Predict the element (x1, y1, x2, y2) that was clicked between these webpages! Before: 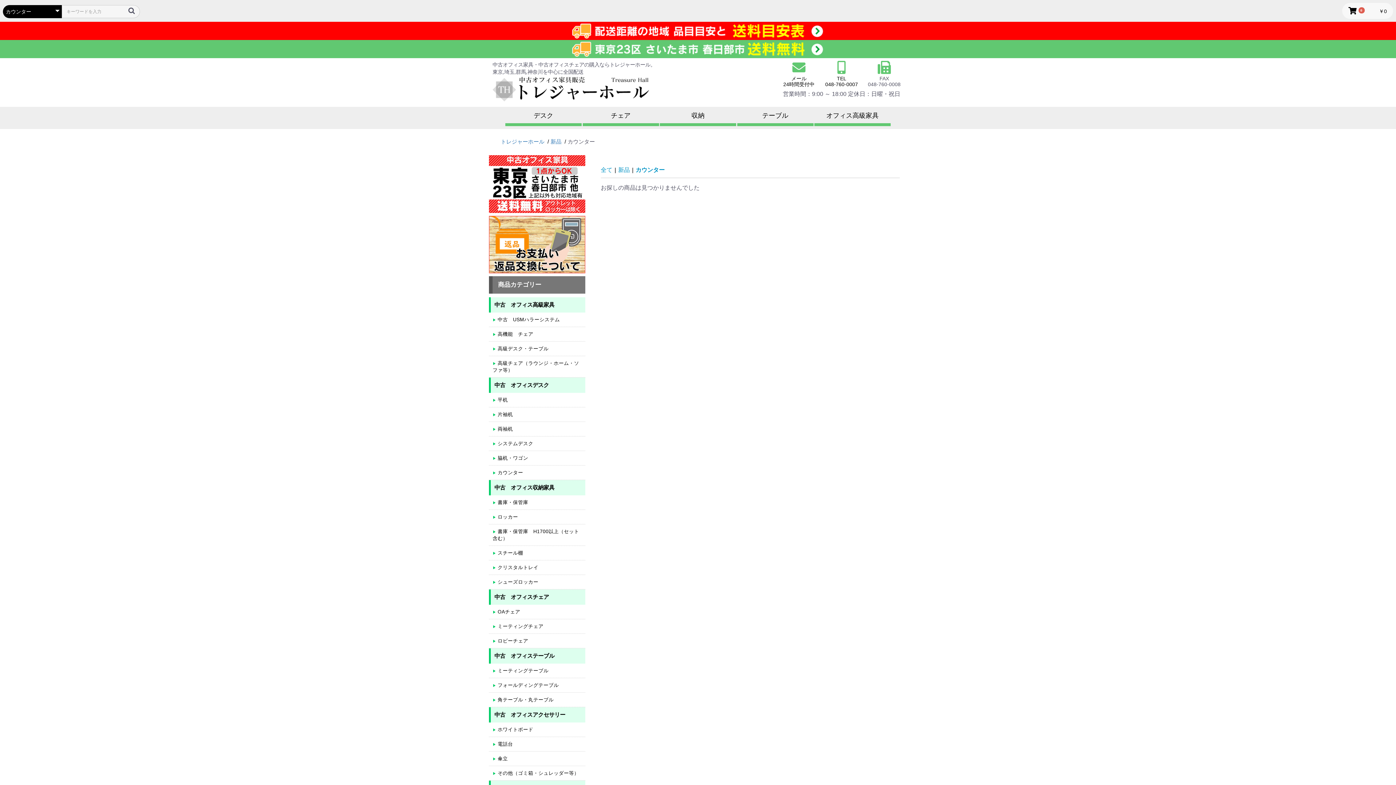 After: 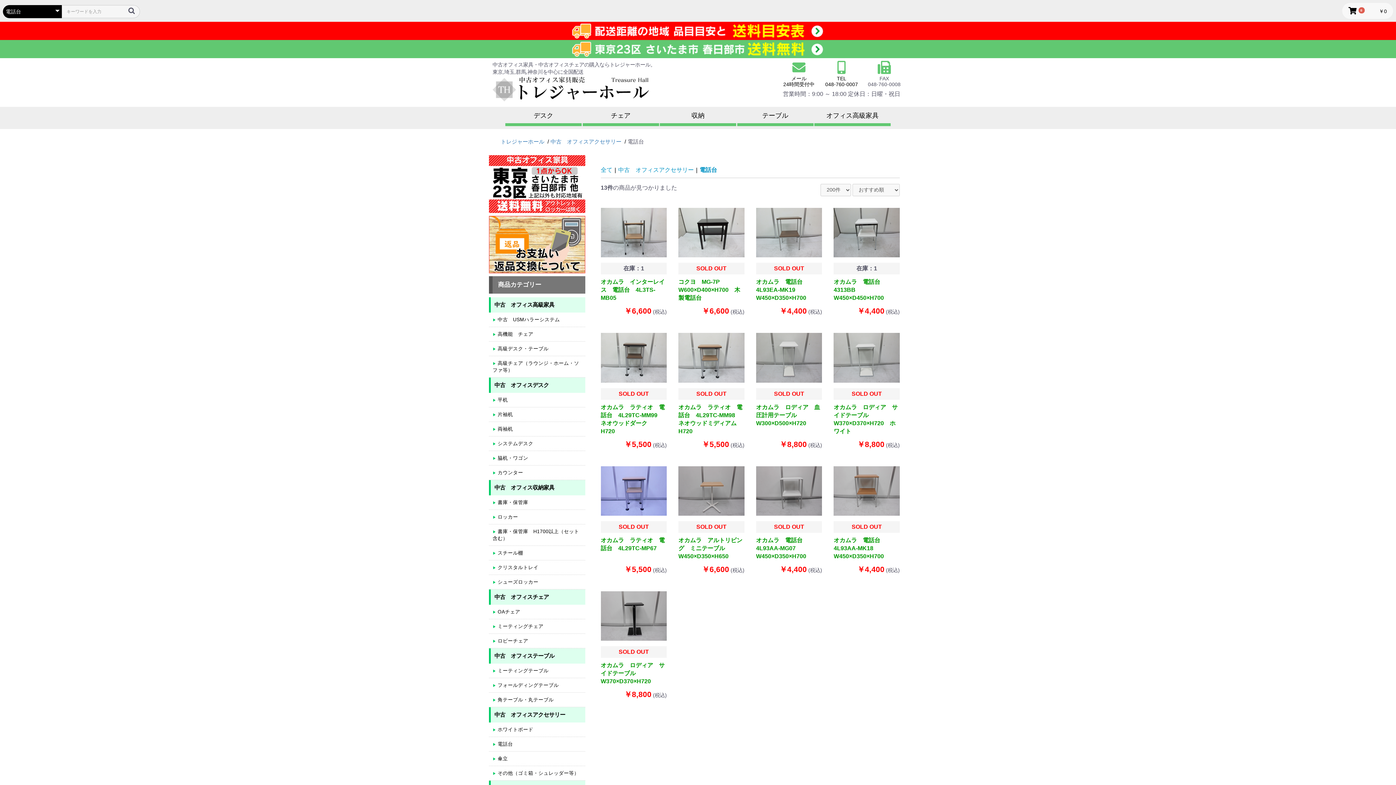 Action: label:  電話台 bbox: (489, 737, 585, 751)